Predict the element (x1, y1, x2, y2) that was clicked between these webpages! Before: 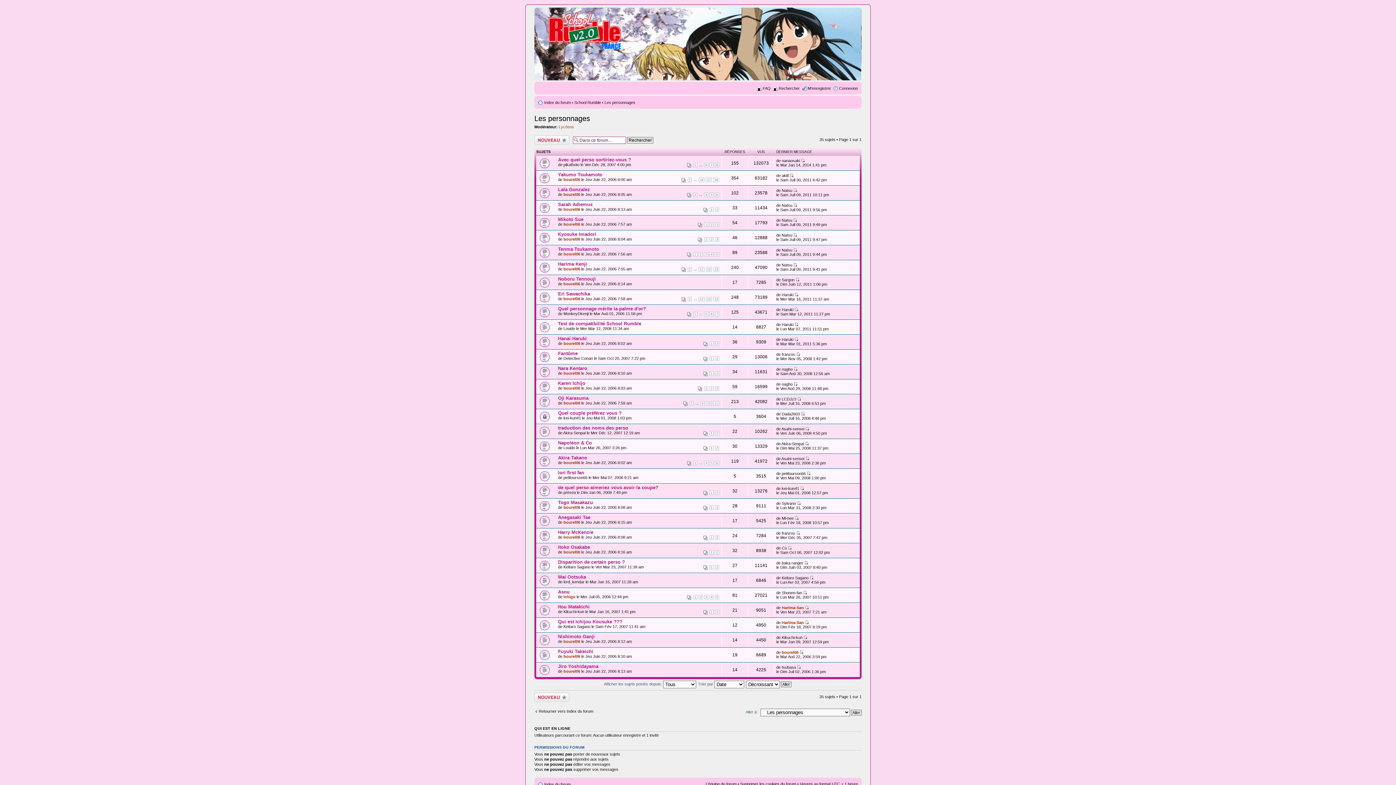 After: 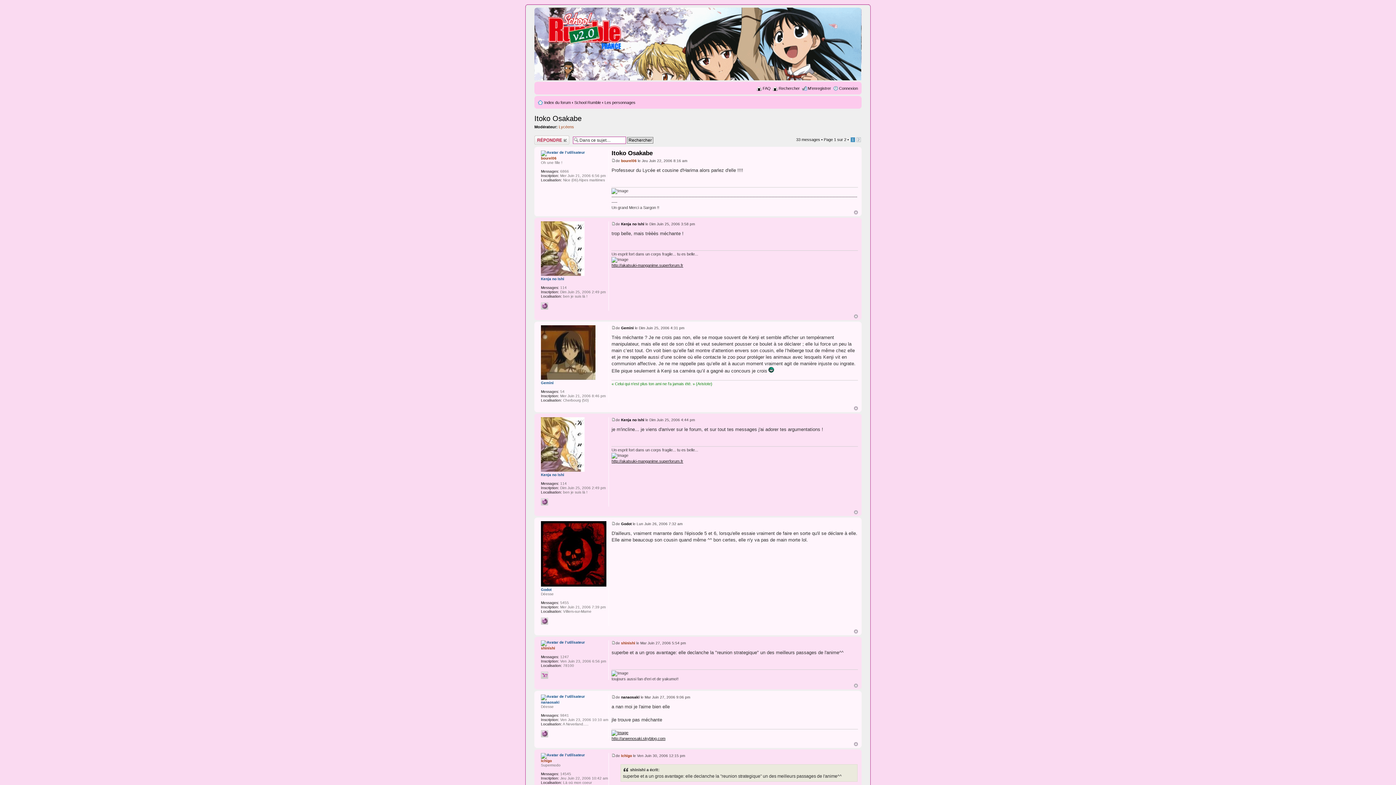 Action: label: 1 bbox: (709, 550, 713, 554)